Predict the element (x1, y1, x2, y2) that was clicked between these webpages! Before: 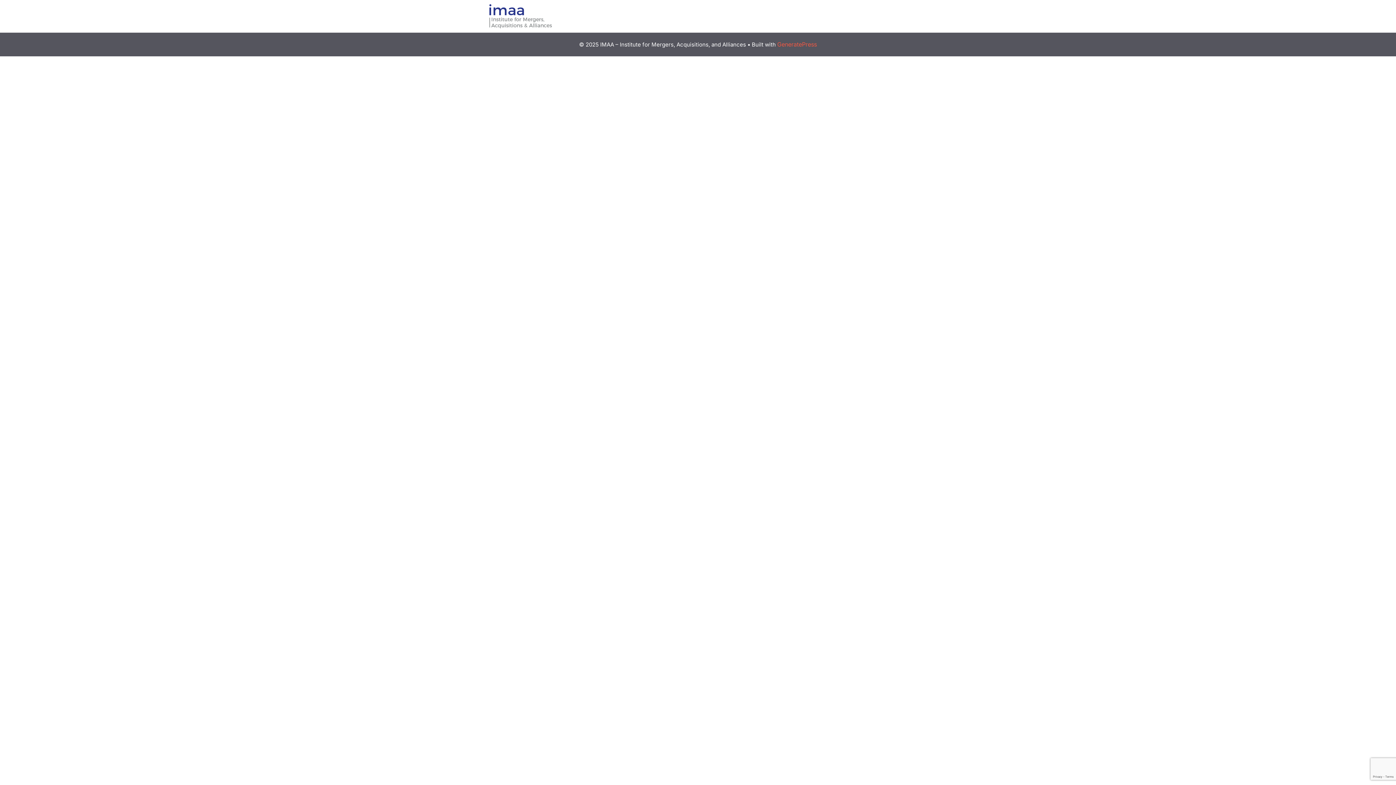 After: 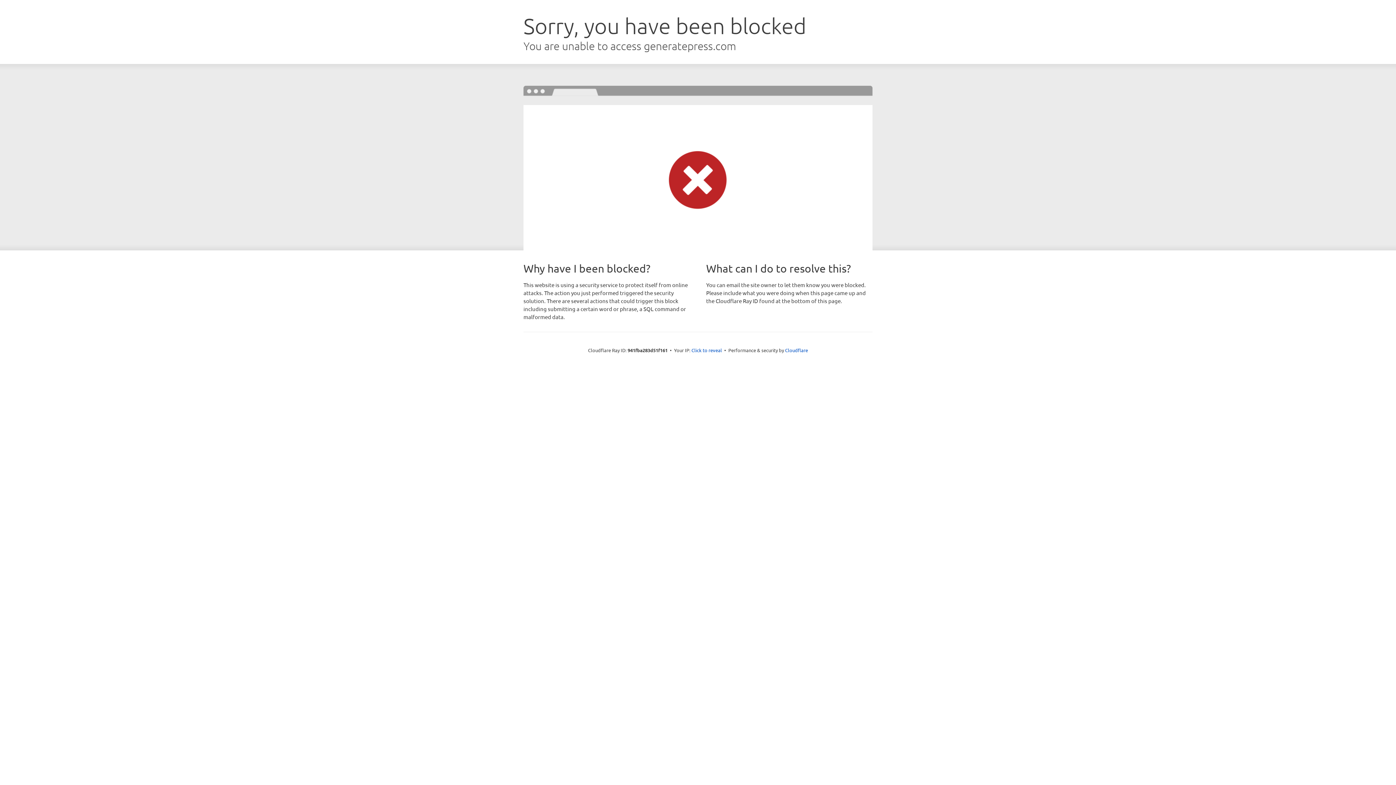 Action: bbox: (777, 40, 817, 48) label: GeneratePress